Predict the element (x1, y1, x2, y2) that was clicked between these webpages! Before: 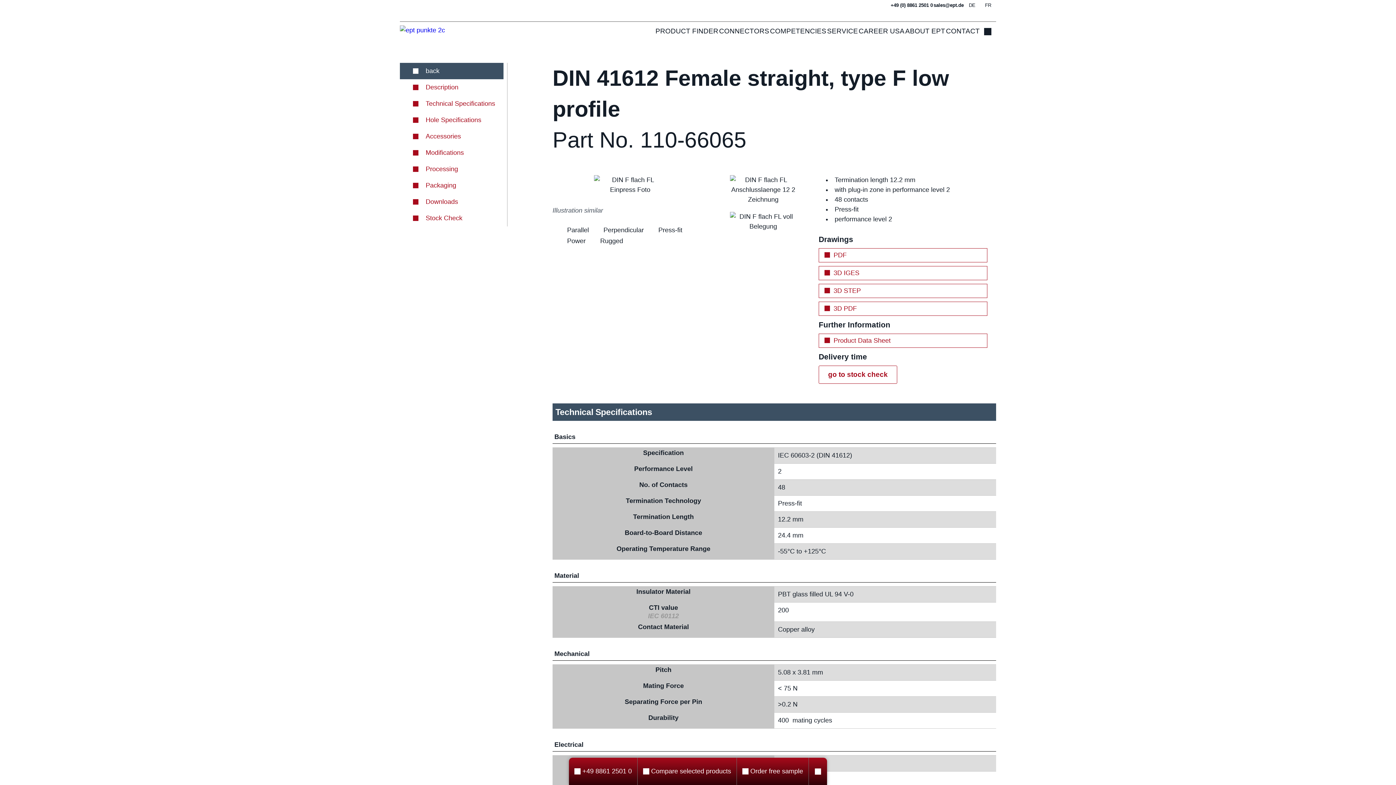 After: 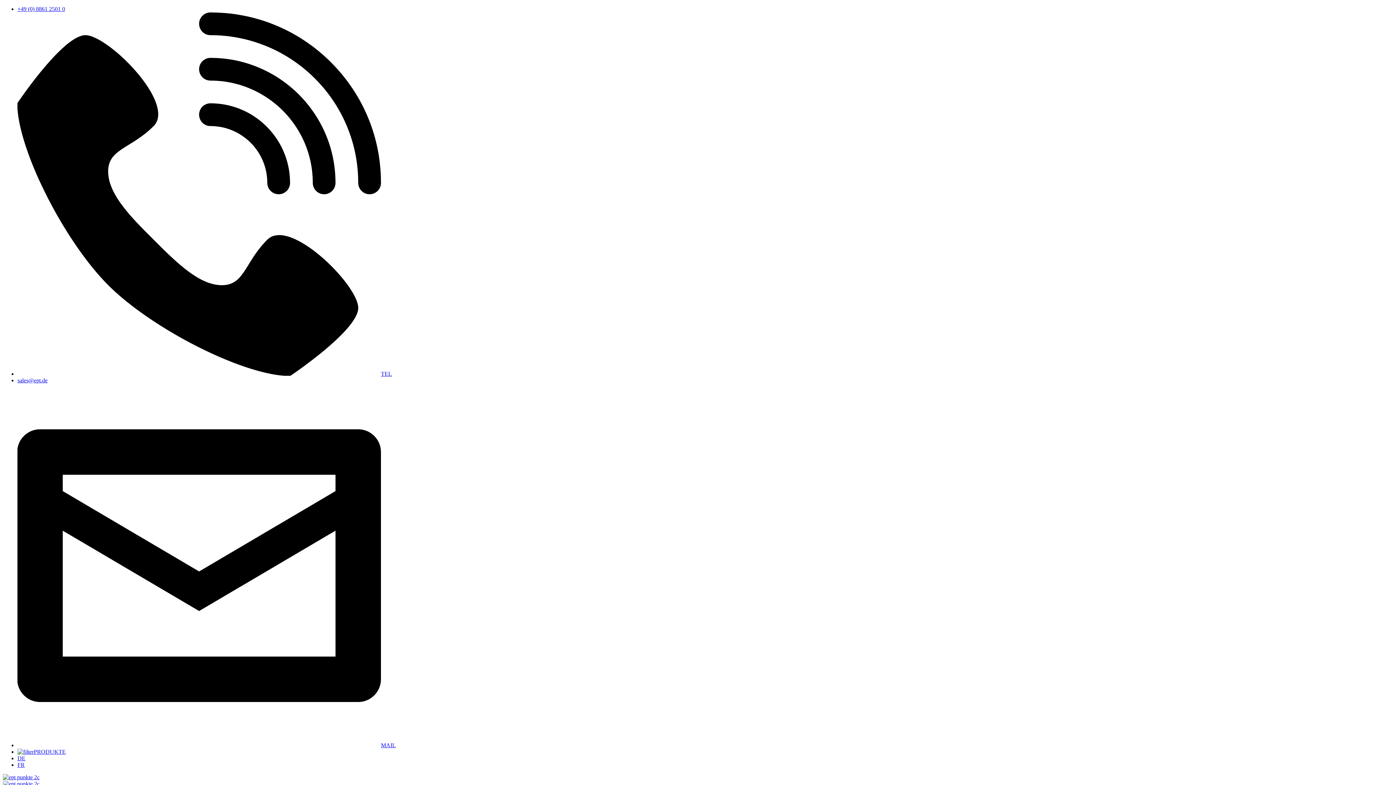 Action: bbox: (905, 25, 945, 41) label: ABOUT EPT